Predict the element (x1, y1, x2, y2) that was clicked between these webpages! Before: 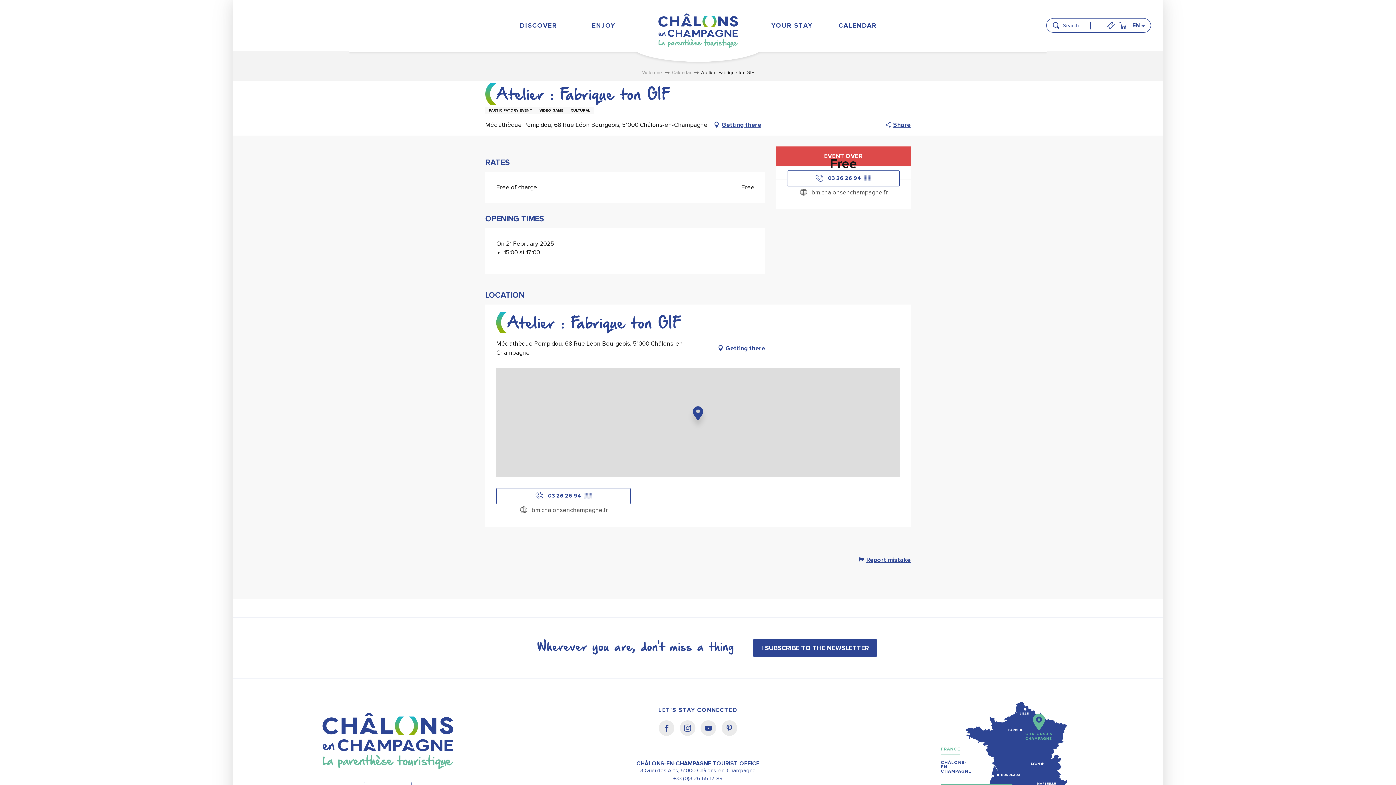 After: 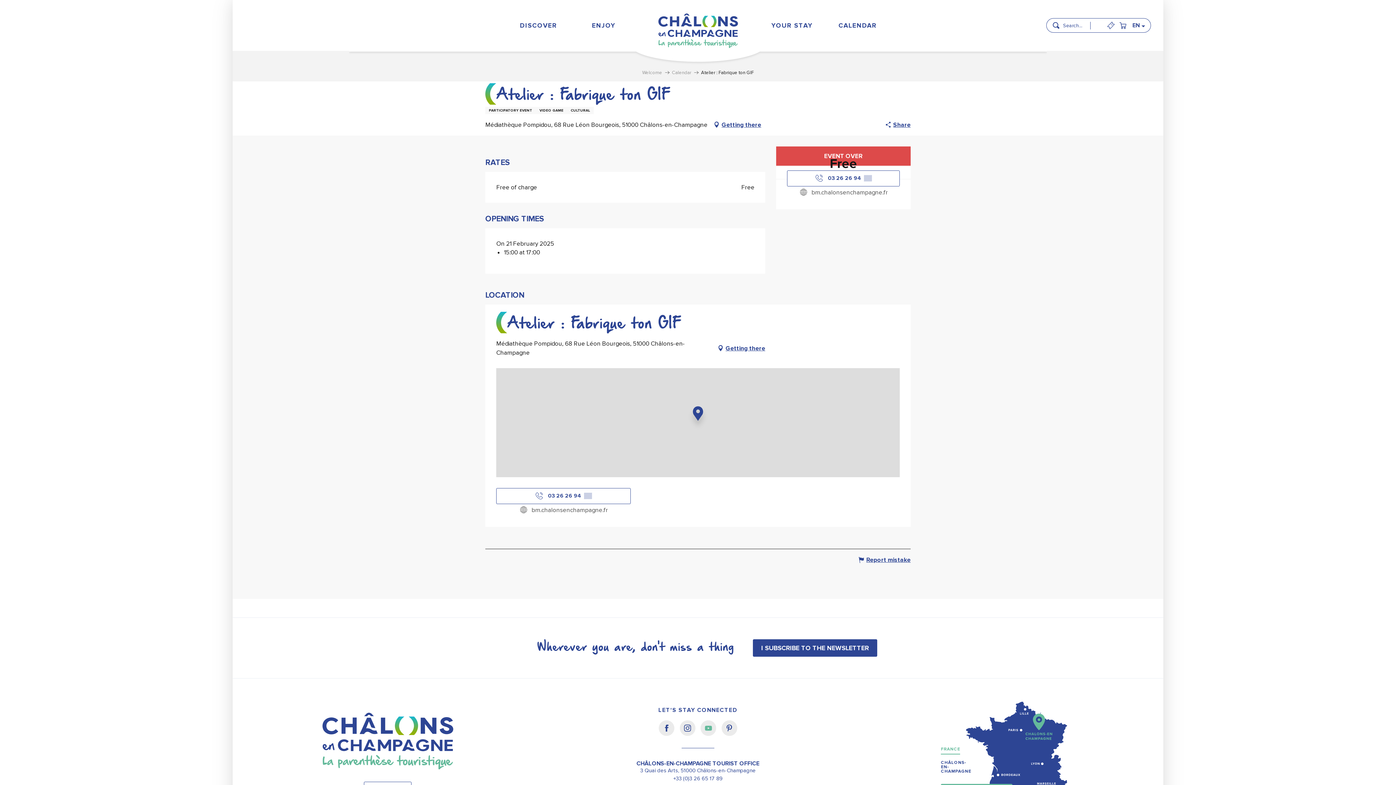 Action: bbox: (700, 724, 721, 742)